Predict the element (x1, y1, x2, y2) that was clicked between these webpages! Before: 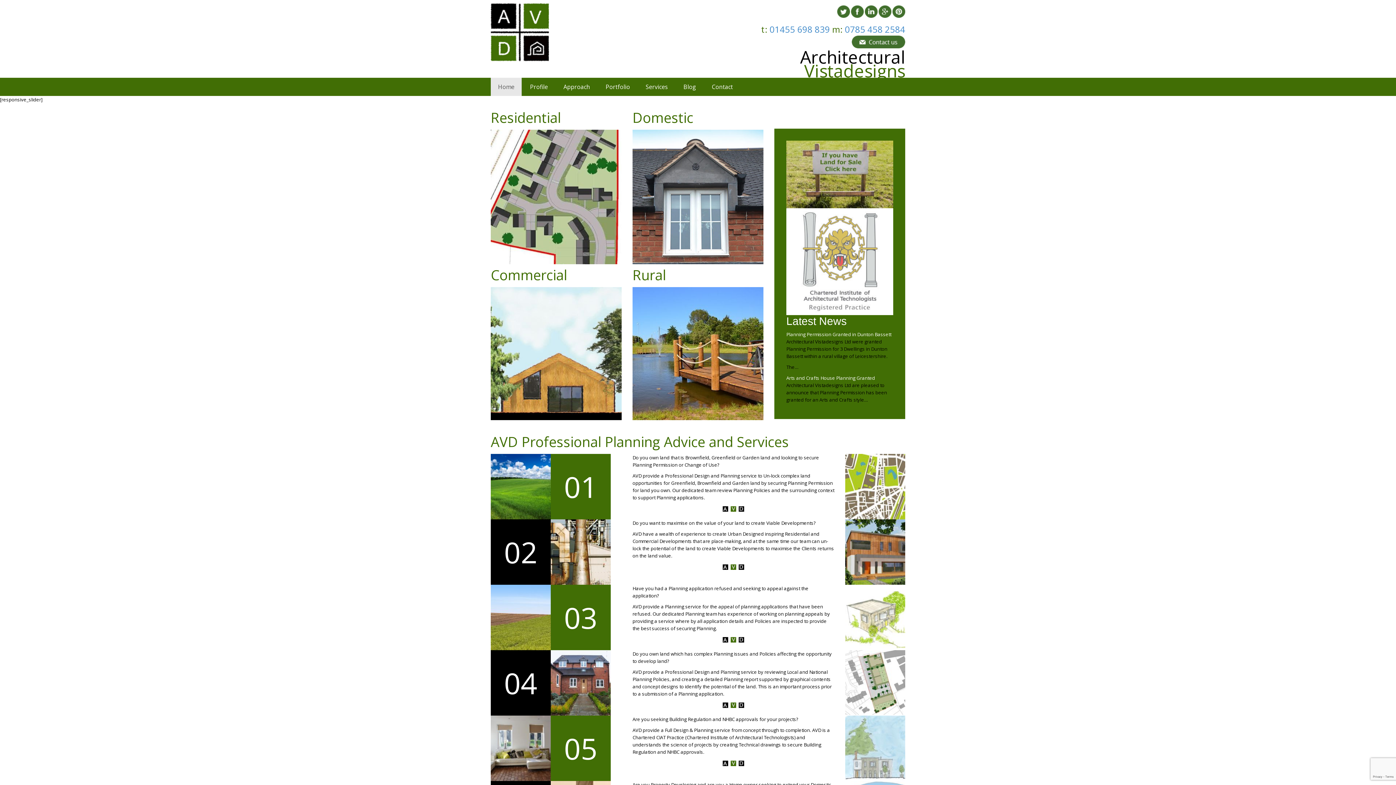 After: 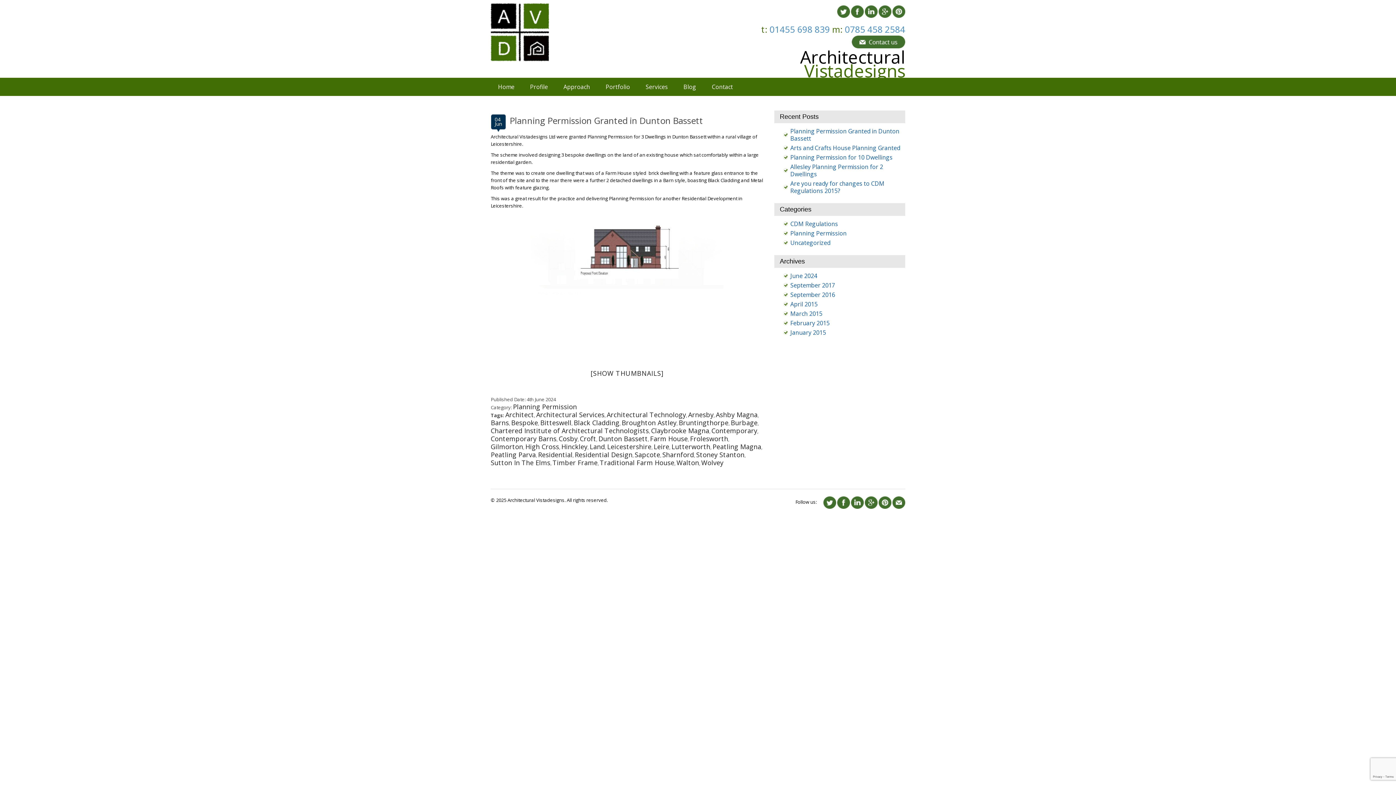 Action: label: Planning Permission Granted in Dunton Bassett bbox: (786, 331, 891, 337)